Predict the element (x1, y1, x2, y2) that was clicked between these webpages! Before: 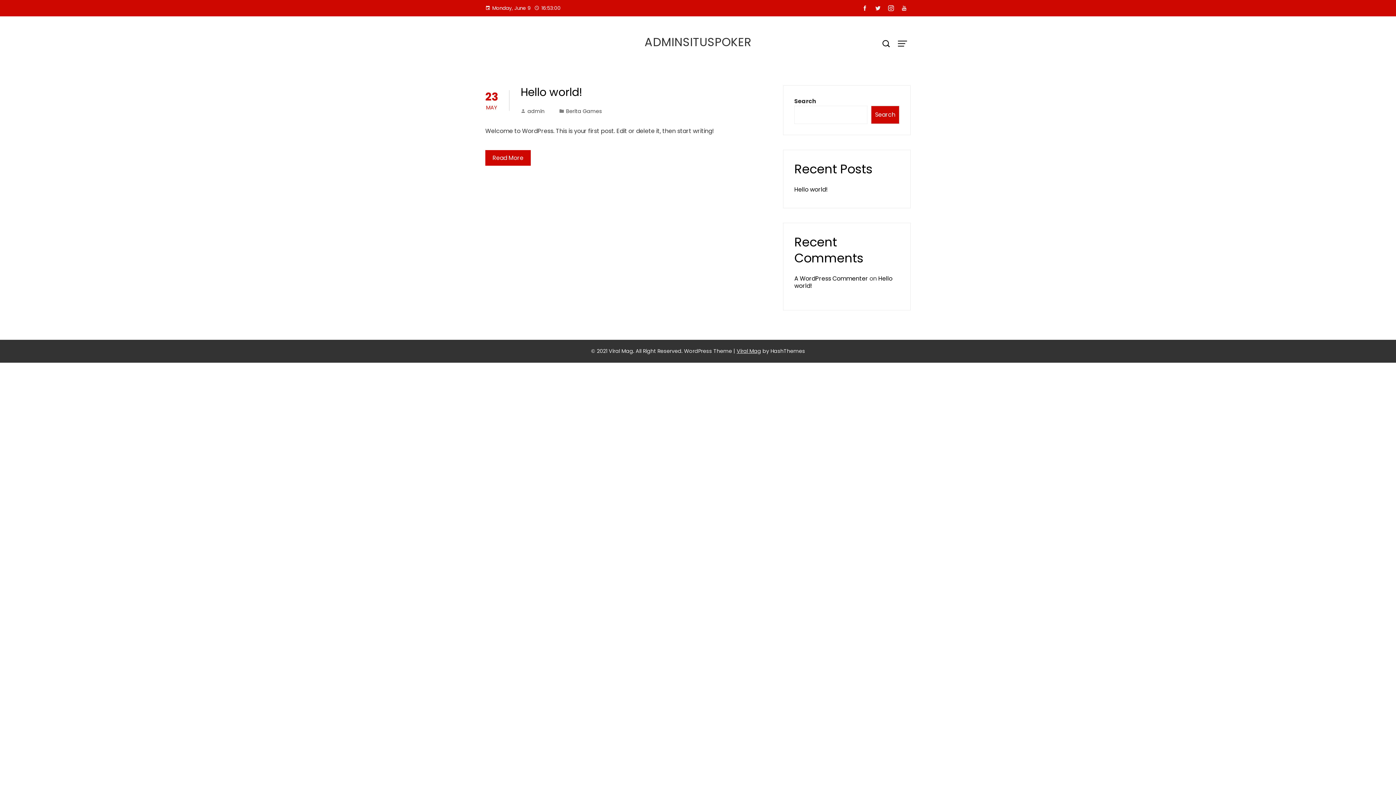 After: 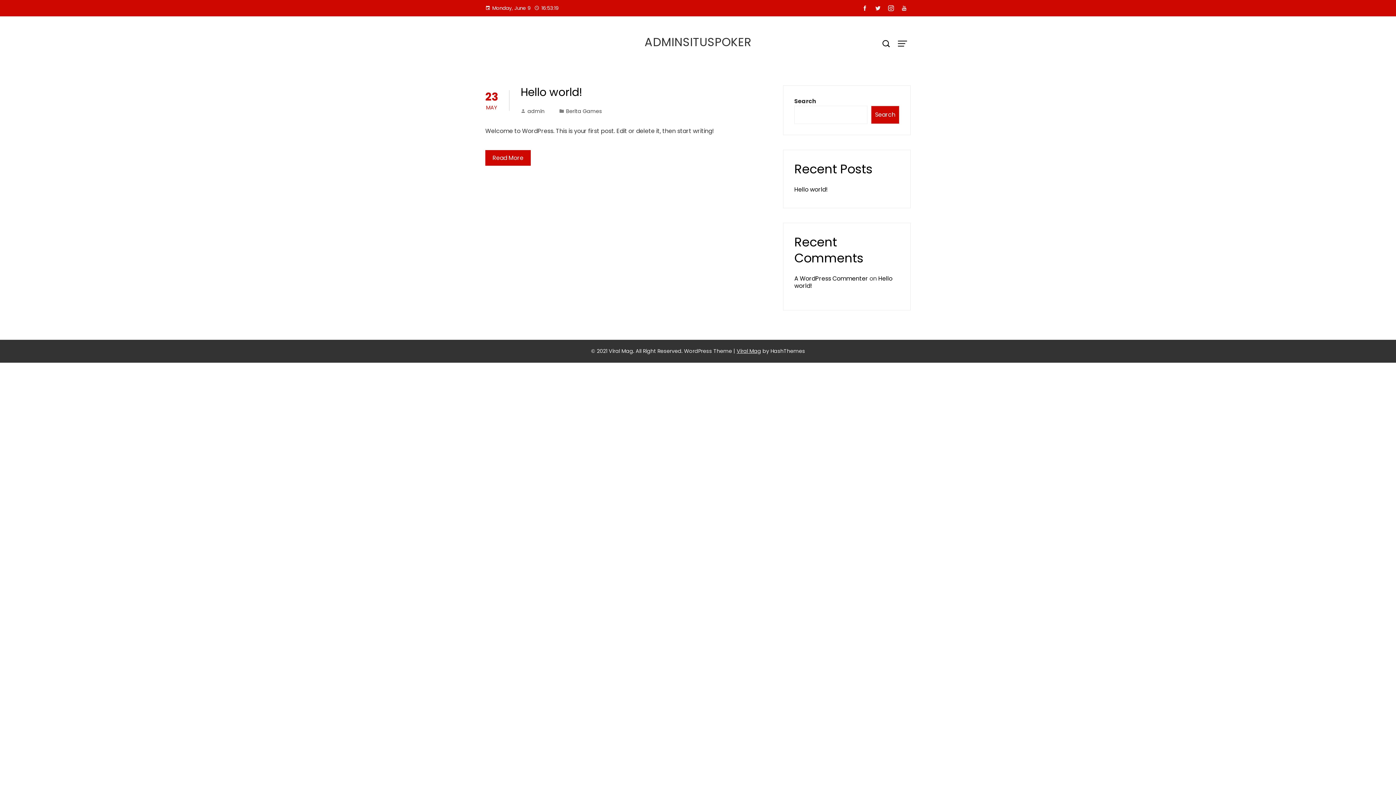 Action: bbox: (858, 2, 871, 14)